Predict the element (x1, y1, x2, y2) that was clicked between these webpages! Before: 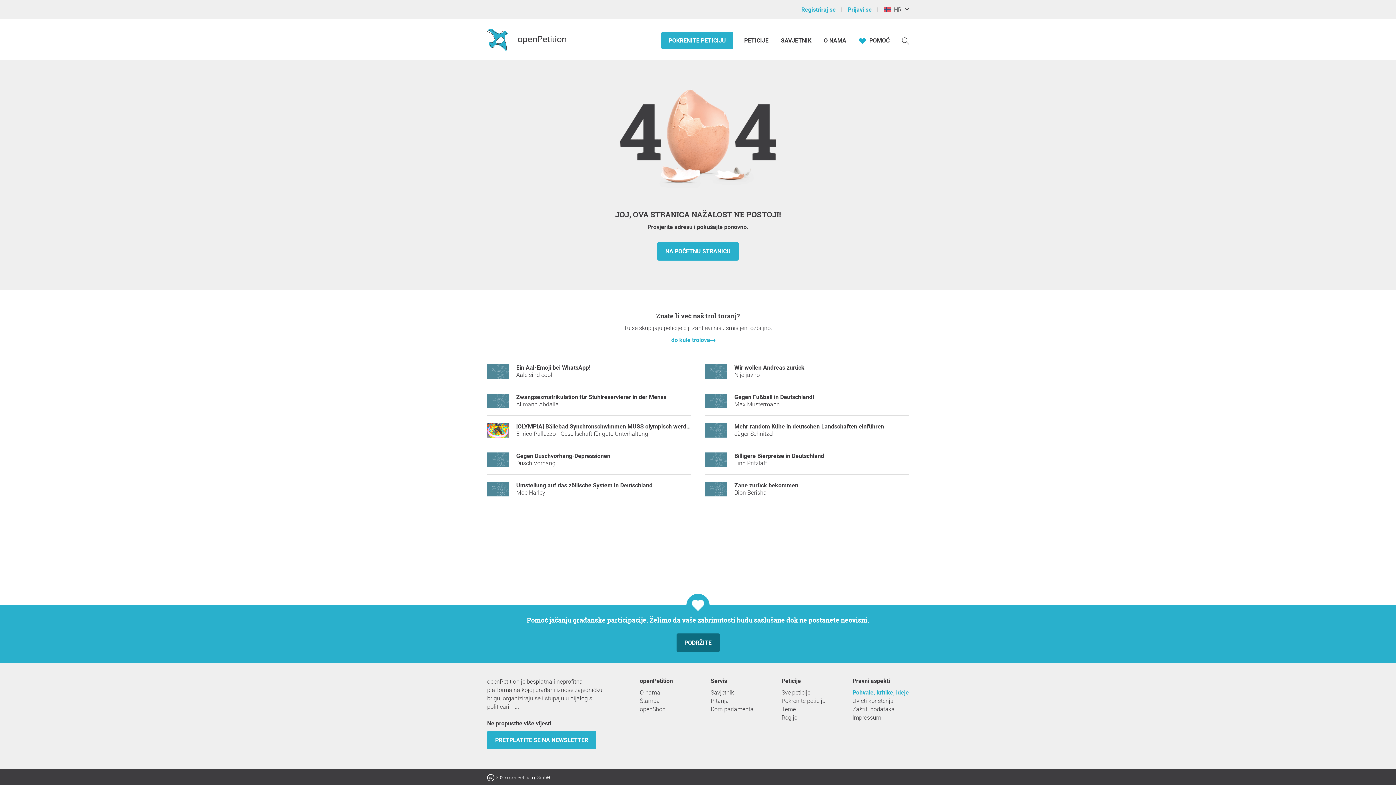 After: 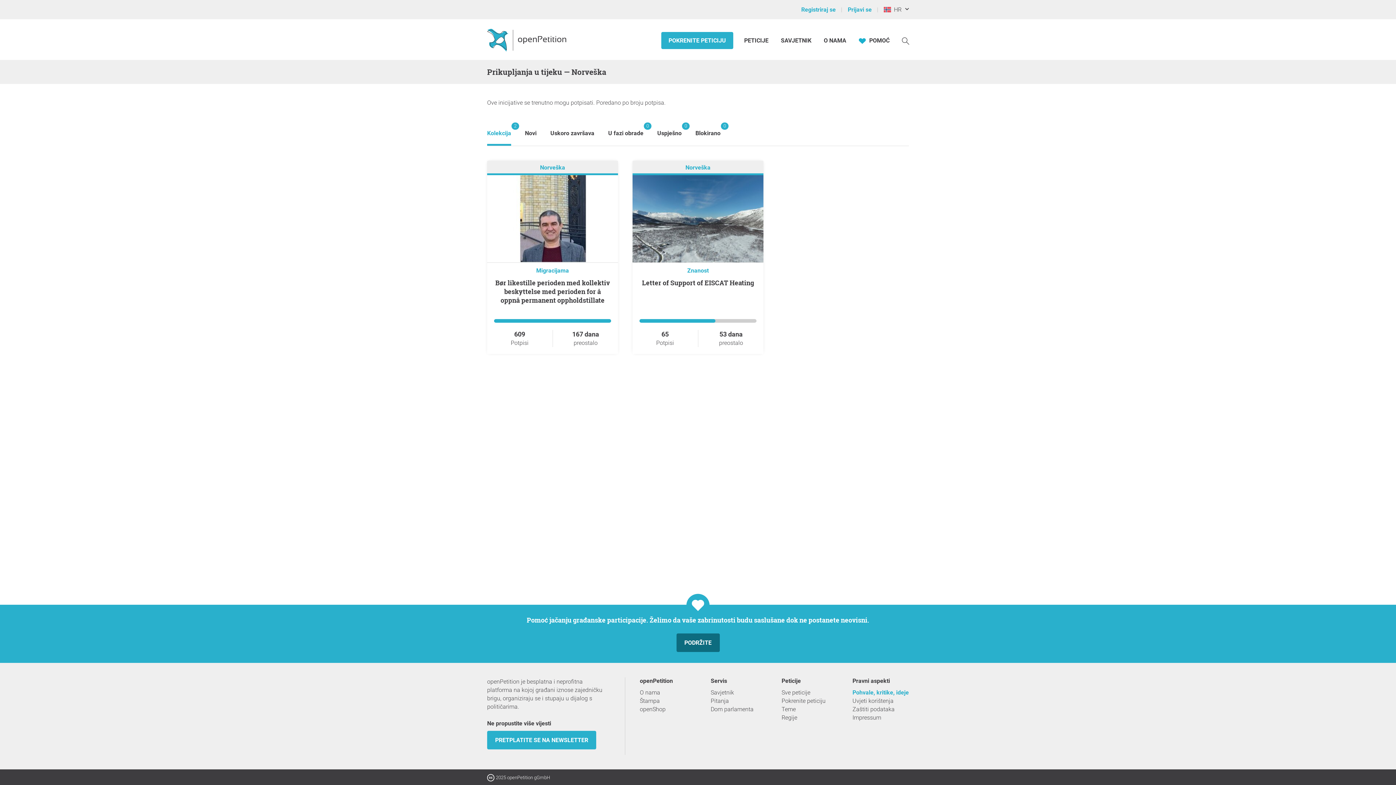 Action: label: Sve peticije bbox: (781, 688, 838, 697)